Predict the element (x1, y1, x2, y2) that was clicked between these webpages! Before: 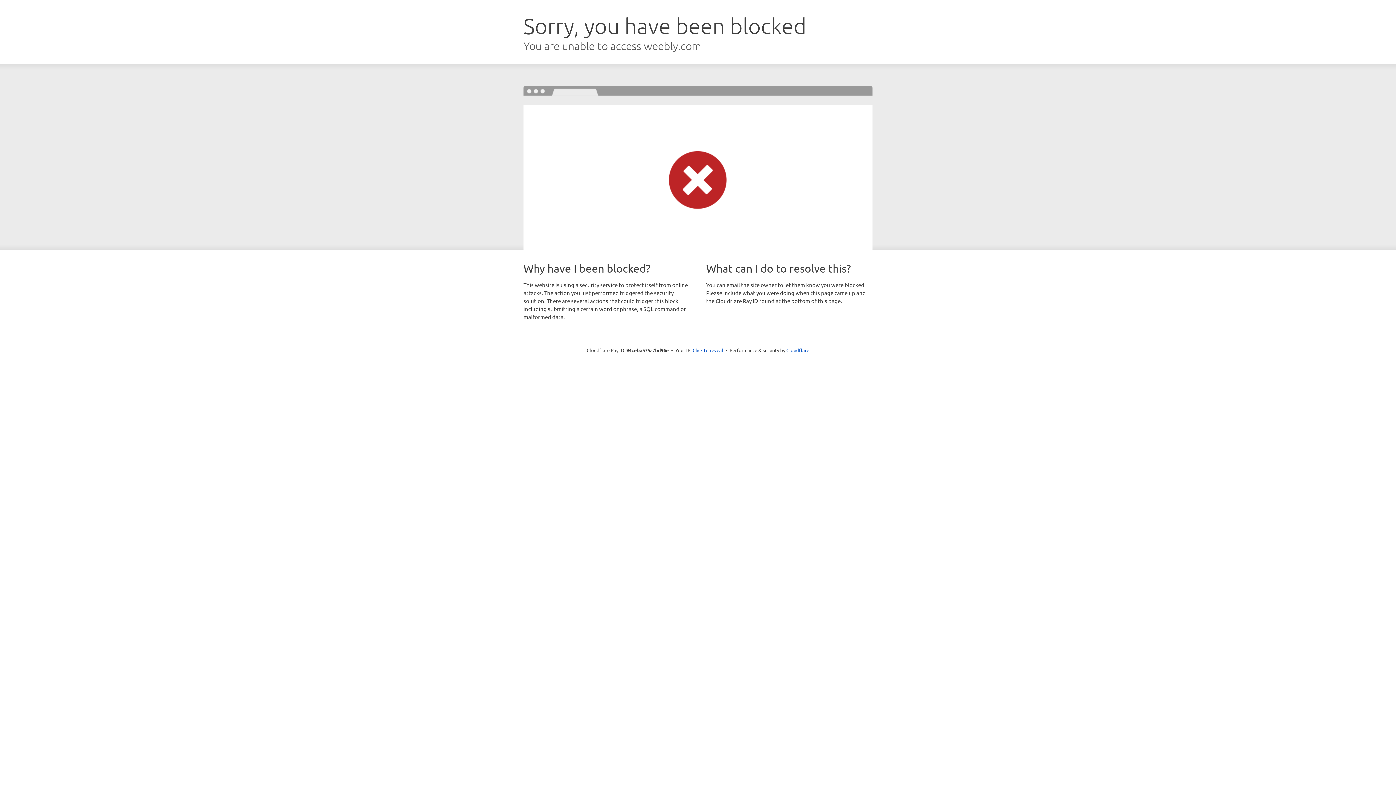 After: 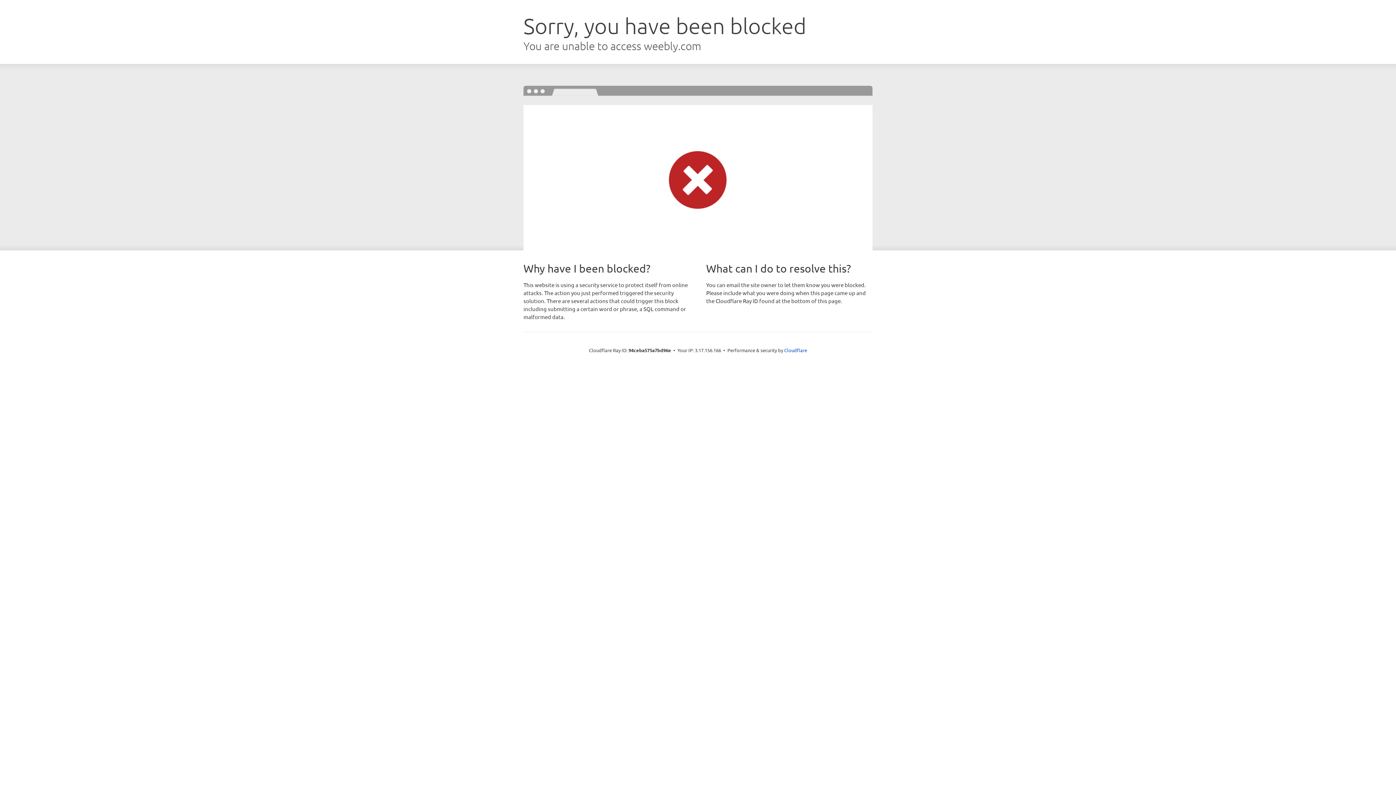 Action: label: Click to reveal bbox: (692, 346, 723, 353)